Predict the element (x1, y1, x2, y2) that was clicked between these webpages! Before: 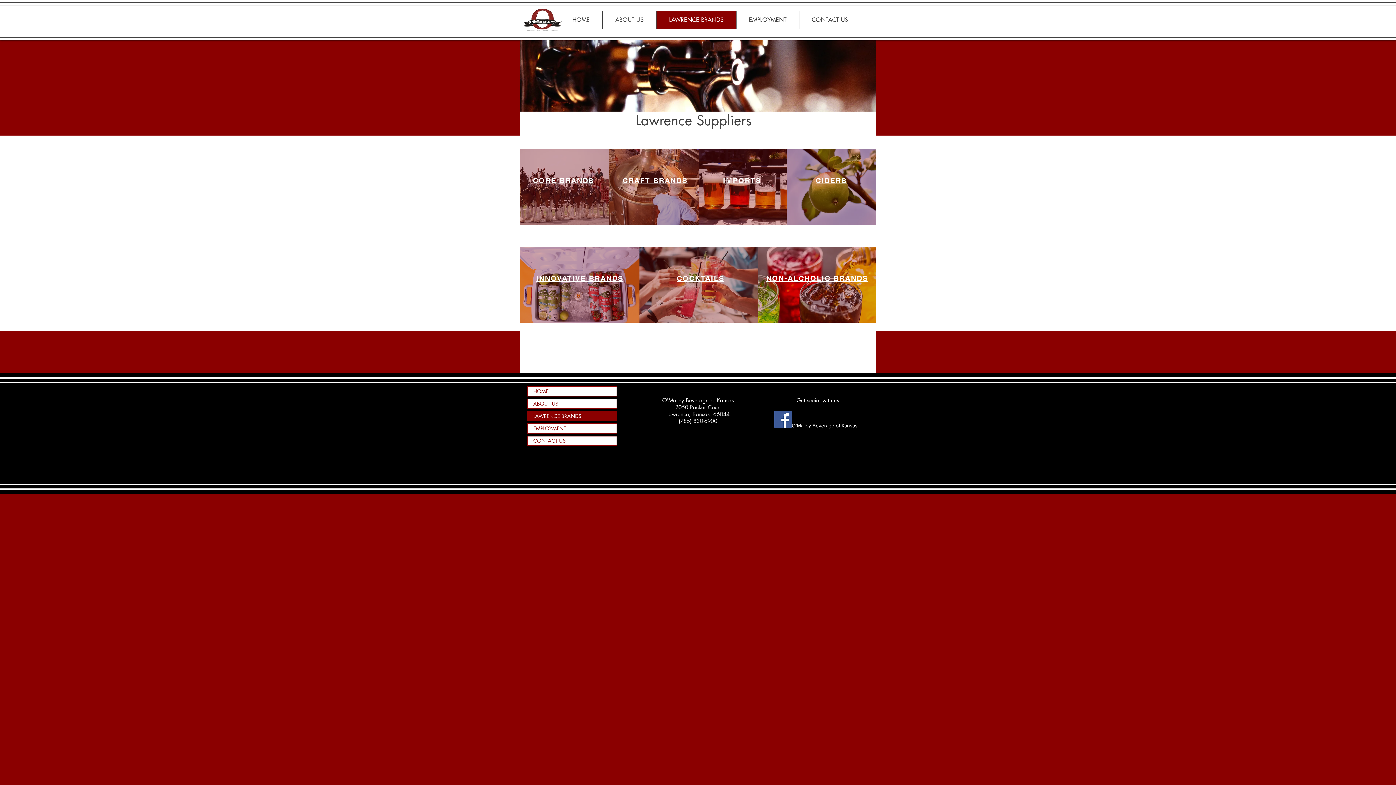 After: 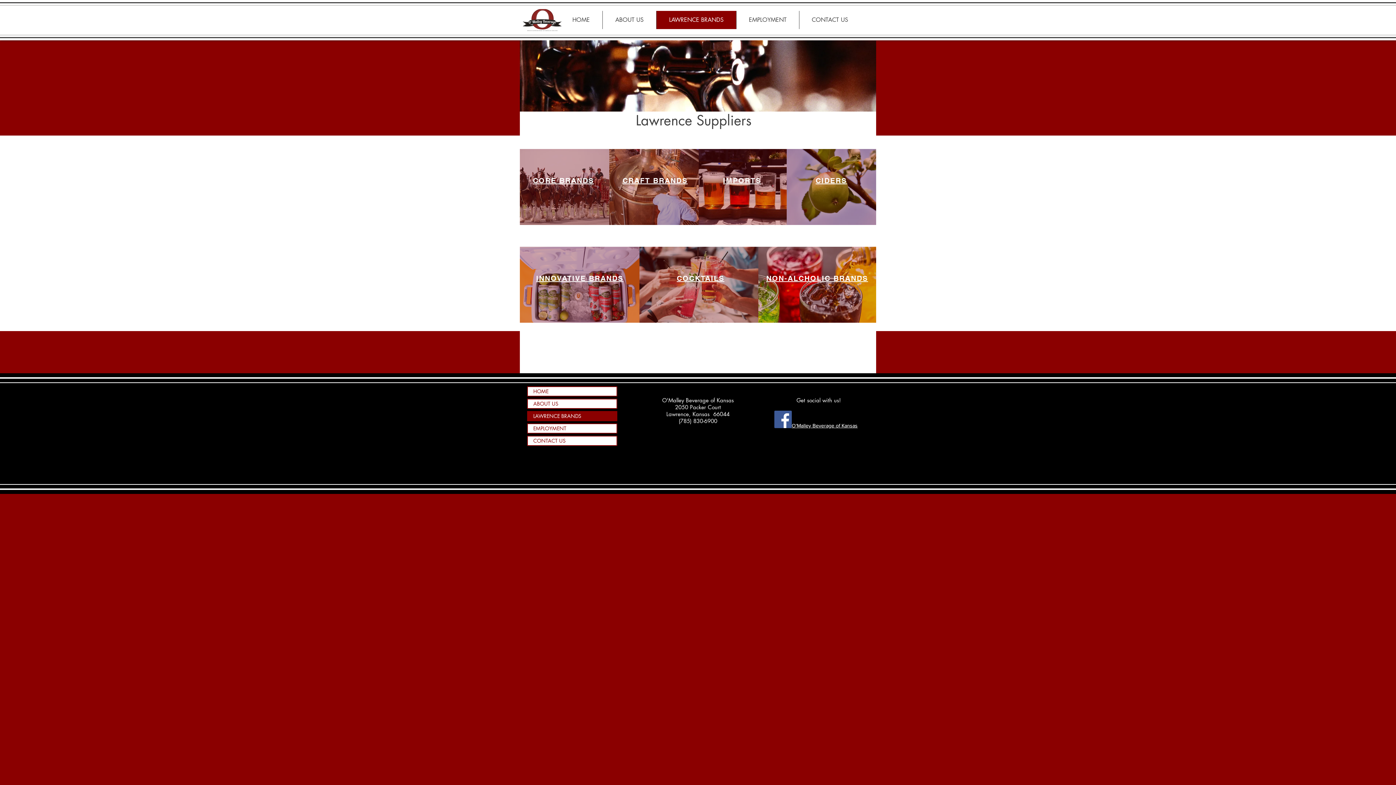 Action: bbox: (656, 10, 736, 29) label: LAWRENCE BRANDS